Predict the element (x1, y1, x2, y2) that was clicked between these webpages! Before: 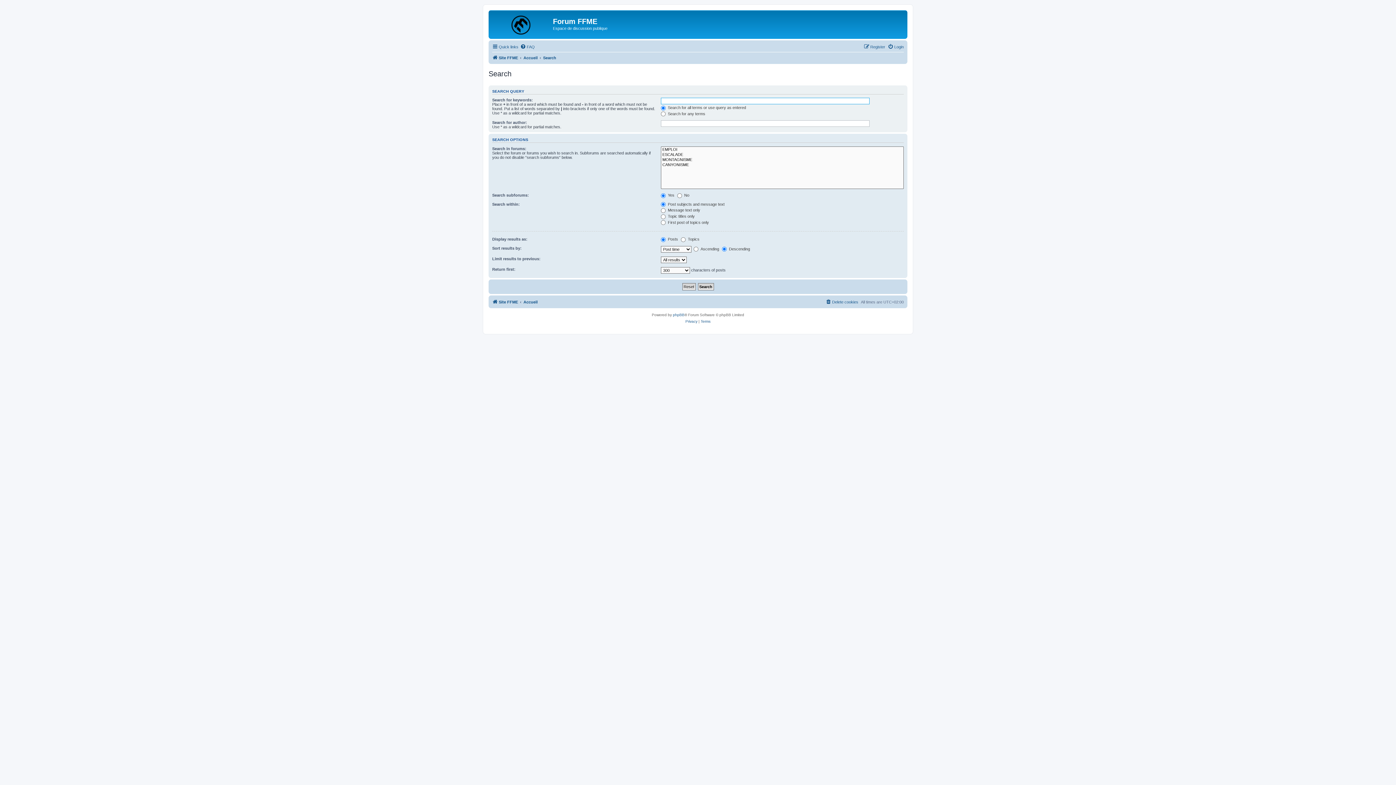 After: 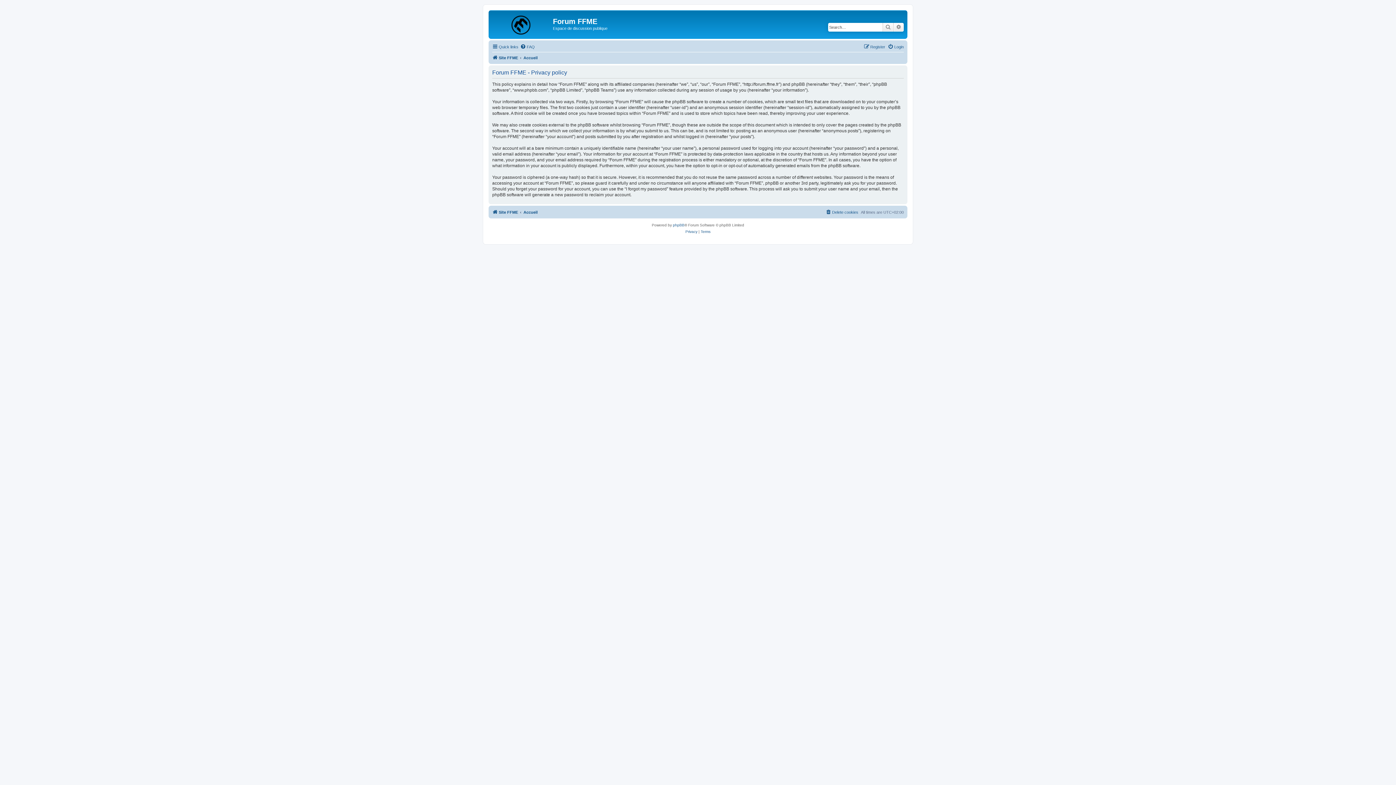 Action: bbox: (685, 318, 697, 325) label: Privacy